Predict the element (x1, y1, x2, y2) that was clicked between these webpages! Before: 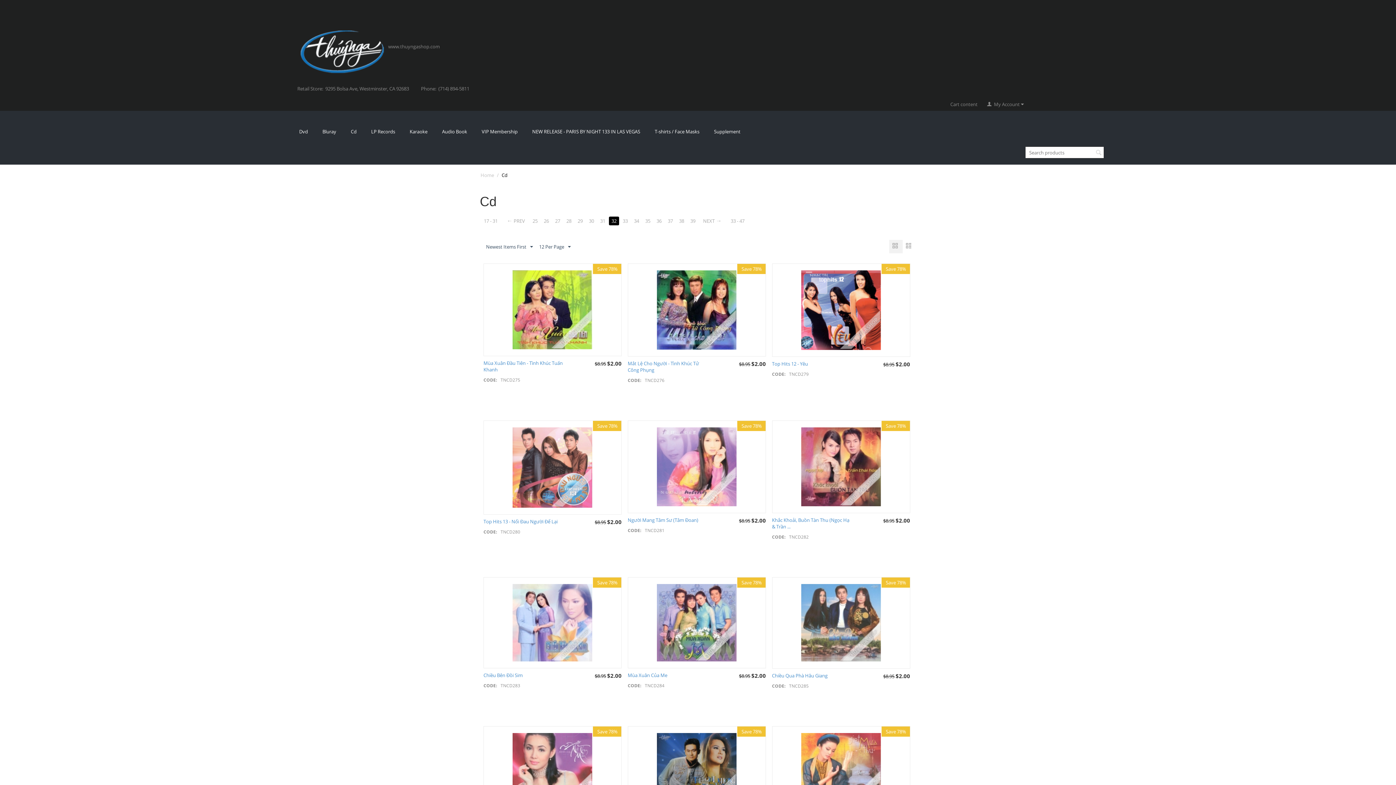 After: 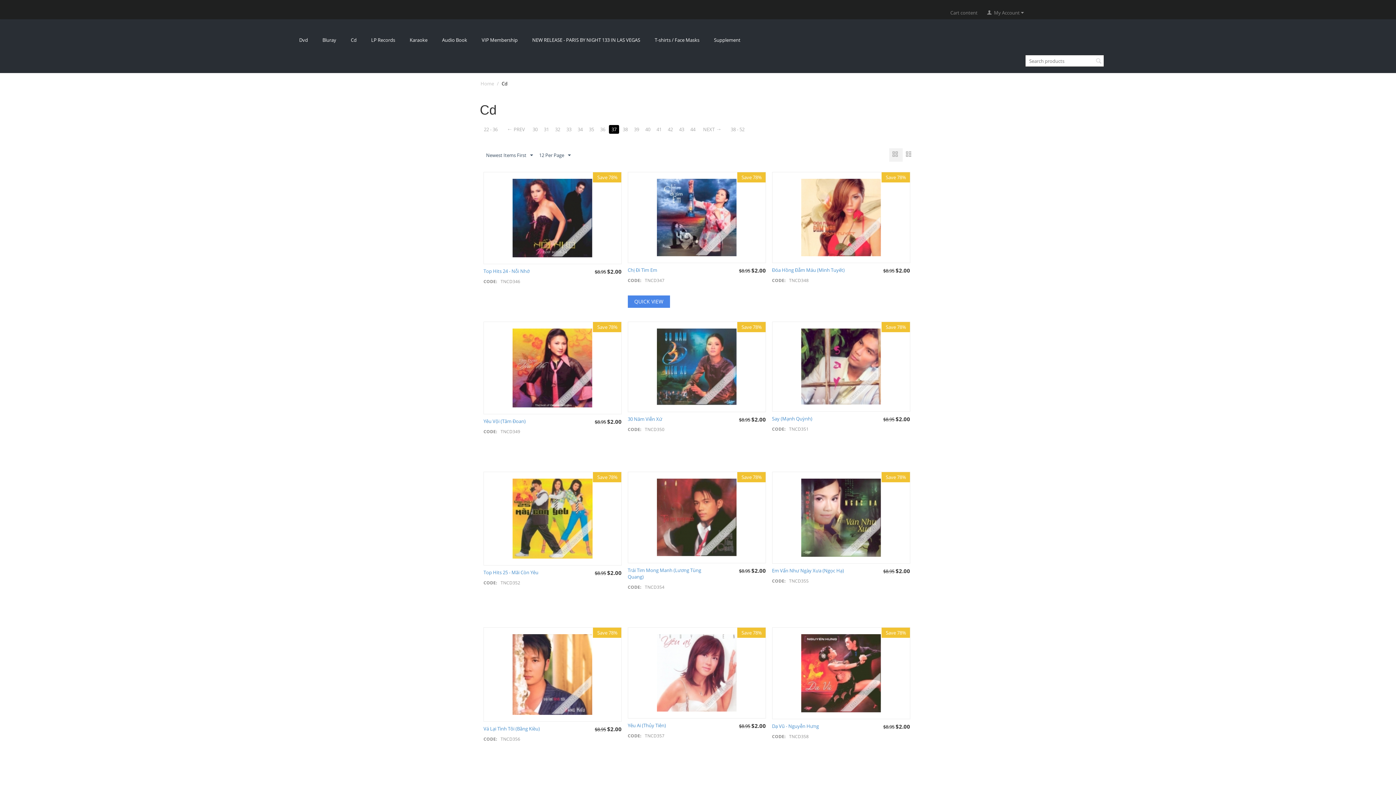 Action: bbox: (665, 216, 675, 225) label: 37